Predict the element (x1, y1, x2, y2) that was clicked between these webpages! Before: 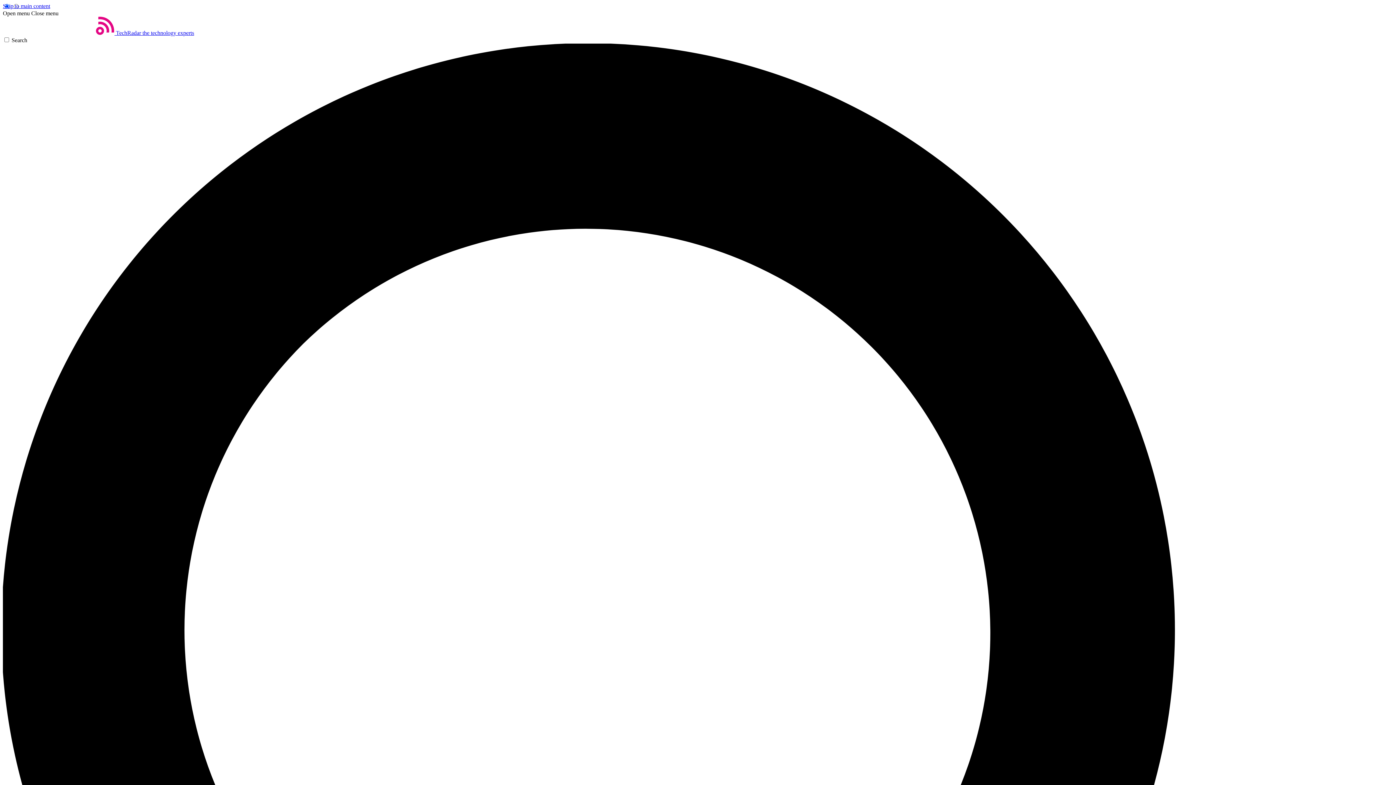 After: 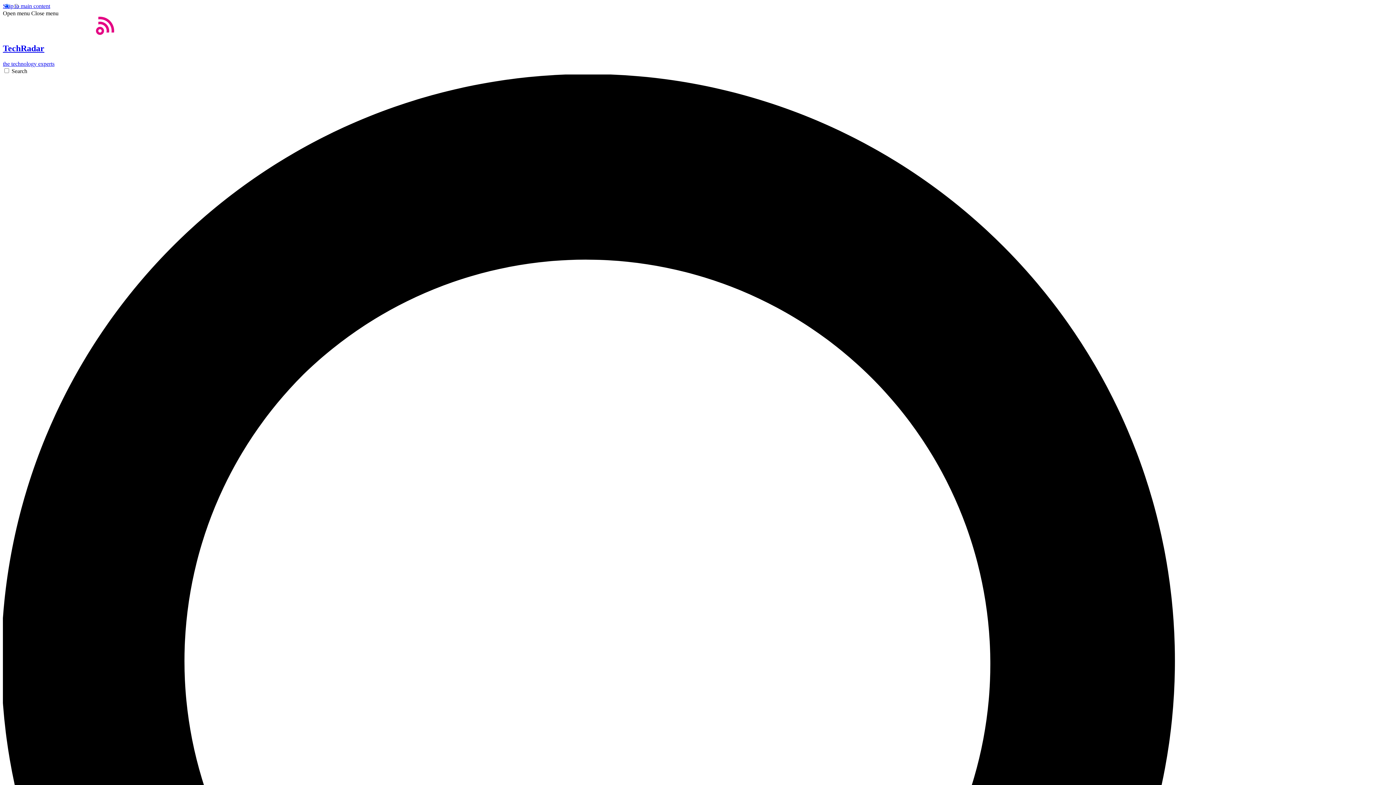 Action: bbox: (2, 29, 194, 36) label: Home